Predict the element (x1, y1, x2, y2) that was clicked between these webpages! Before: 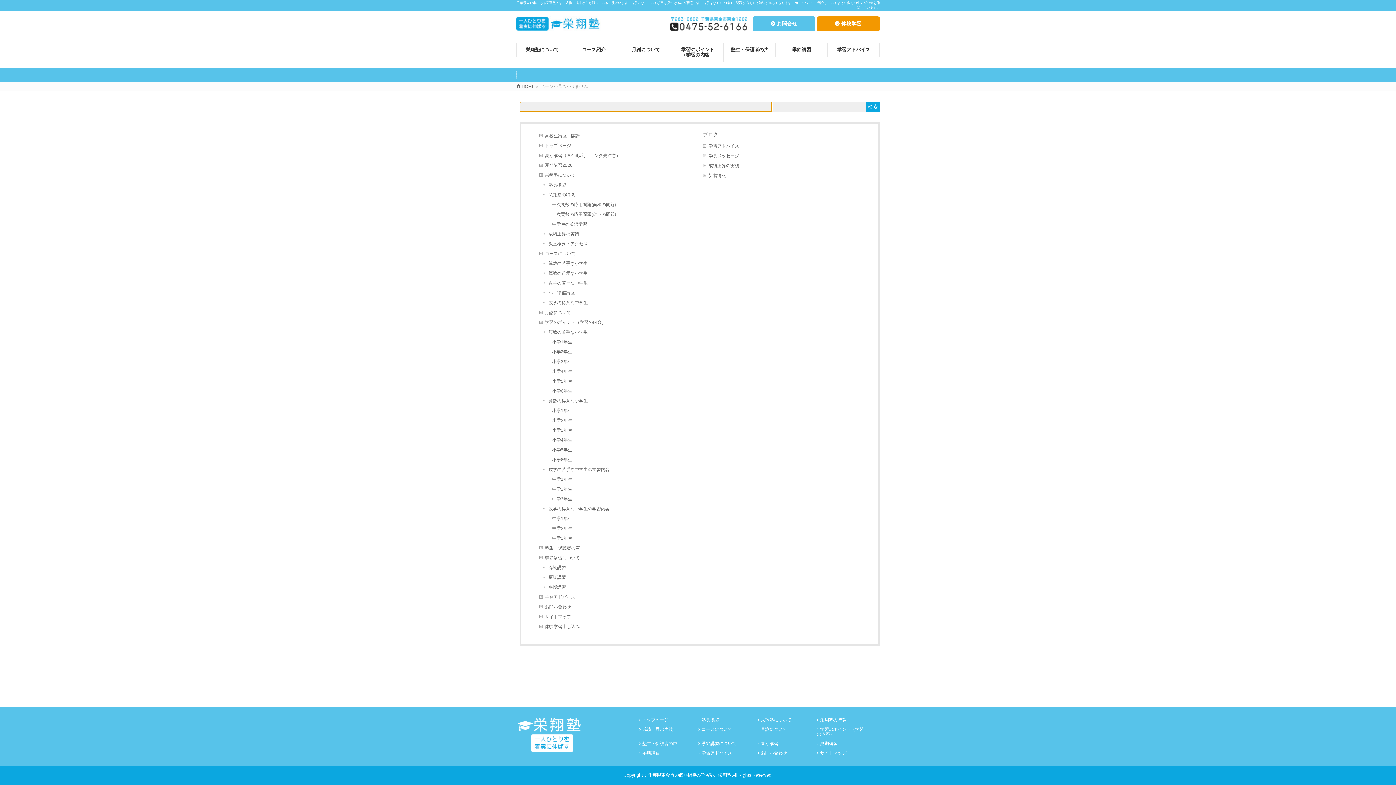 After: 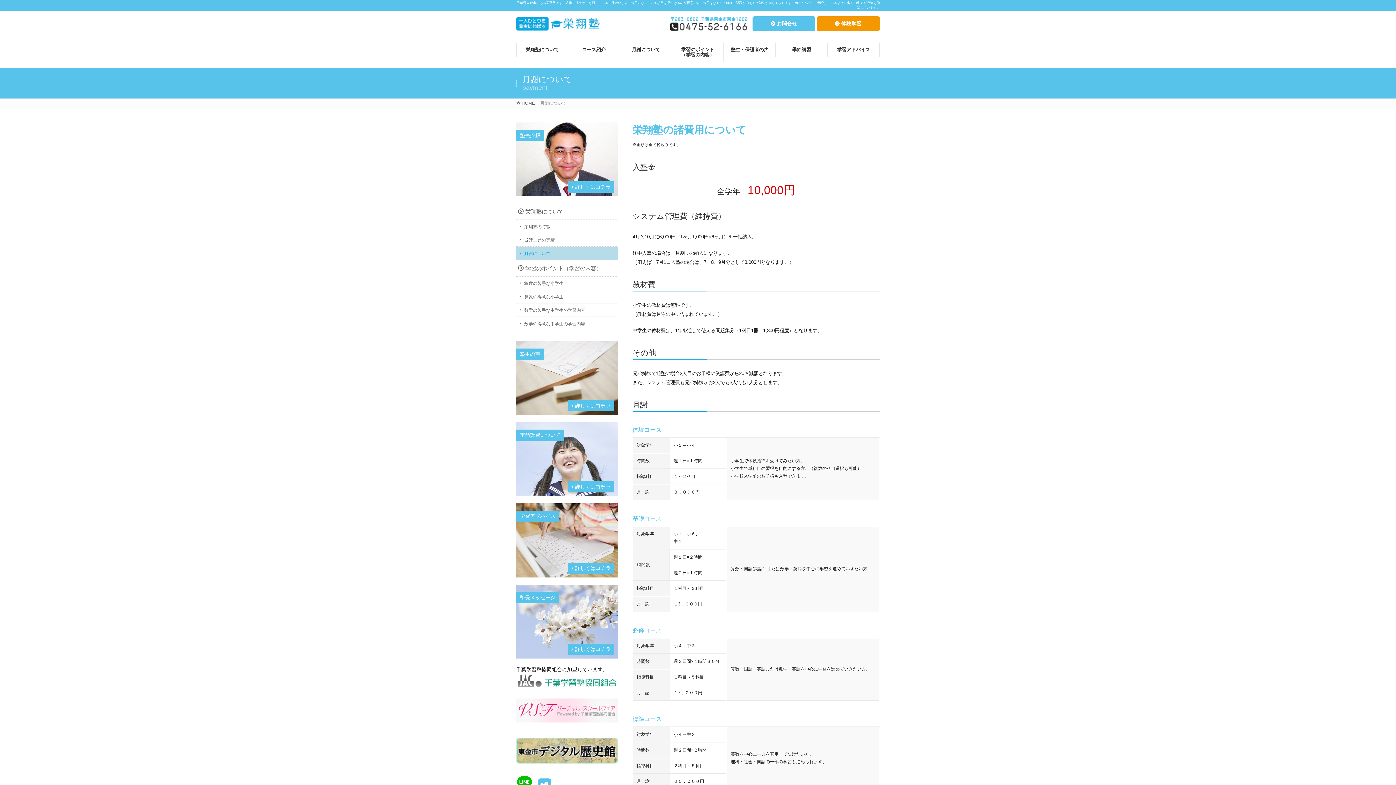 Action: label: 月謝について bbox: (751, 726, 805, 733)